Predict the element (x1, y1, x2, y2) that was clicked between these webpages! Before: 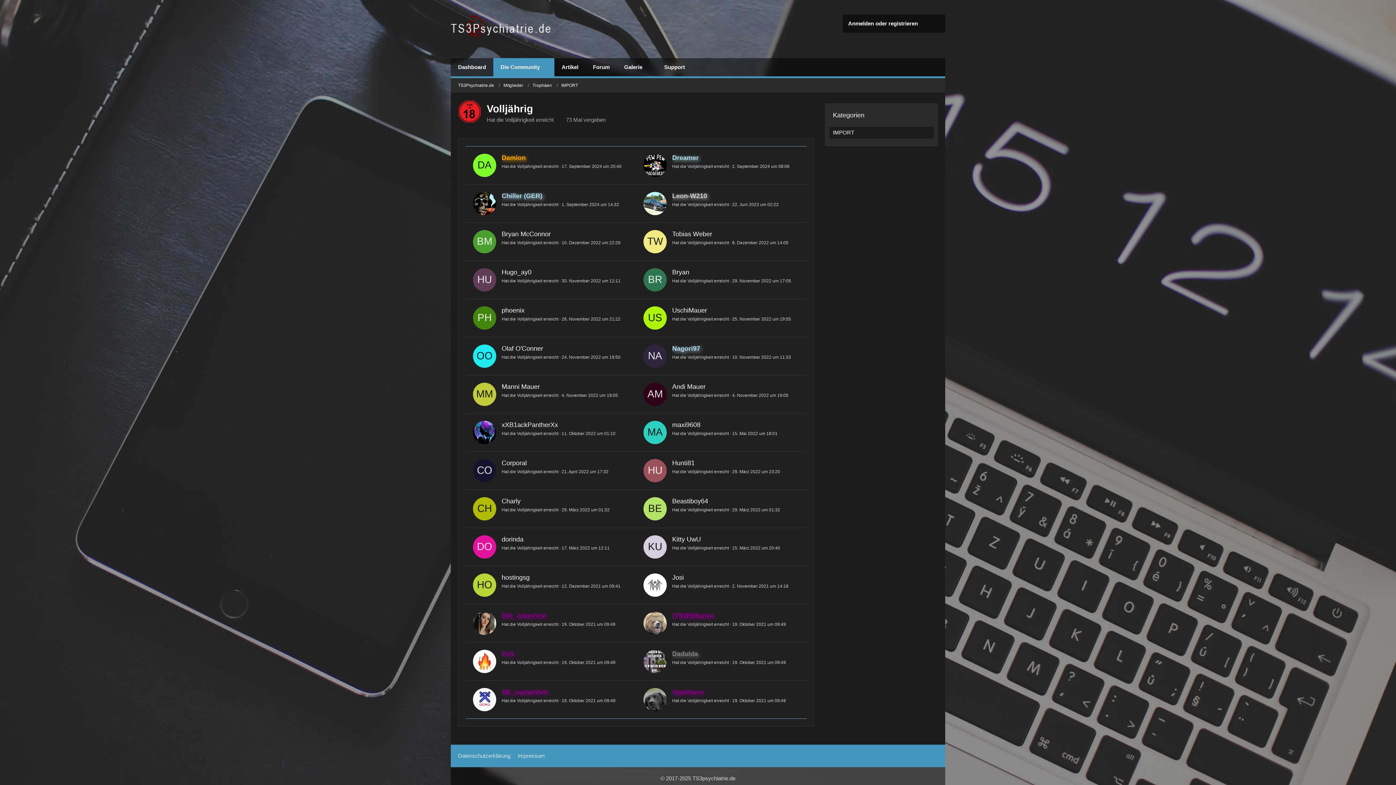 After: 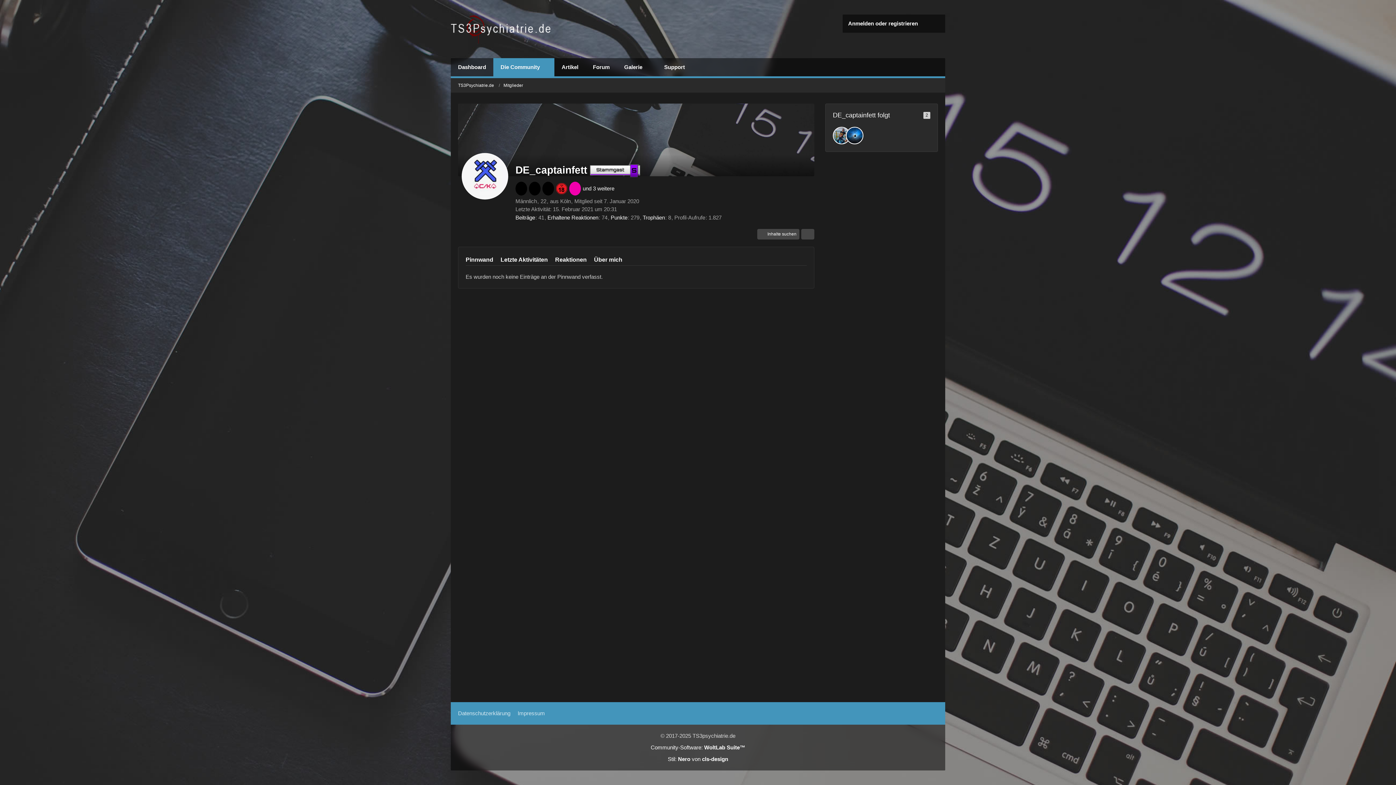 Action: bbox: (501, 688, 547, 696) label: DE_captainfett